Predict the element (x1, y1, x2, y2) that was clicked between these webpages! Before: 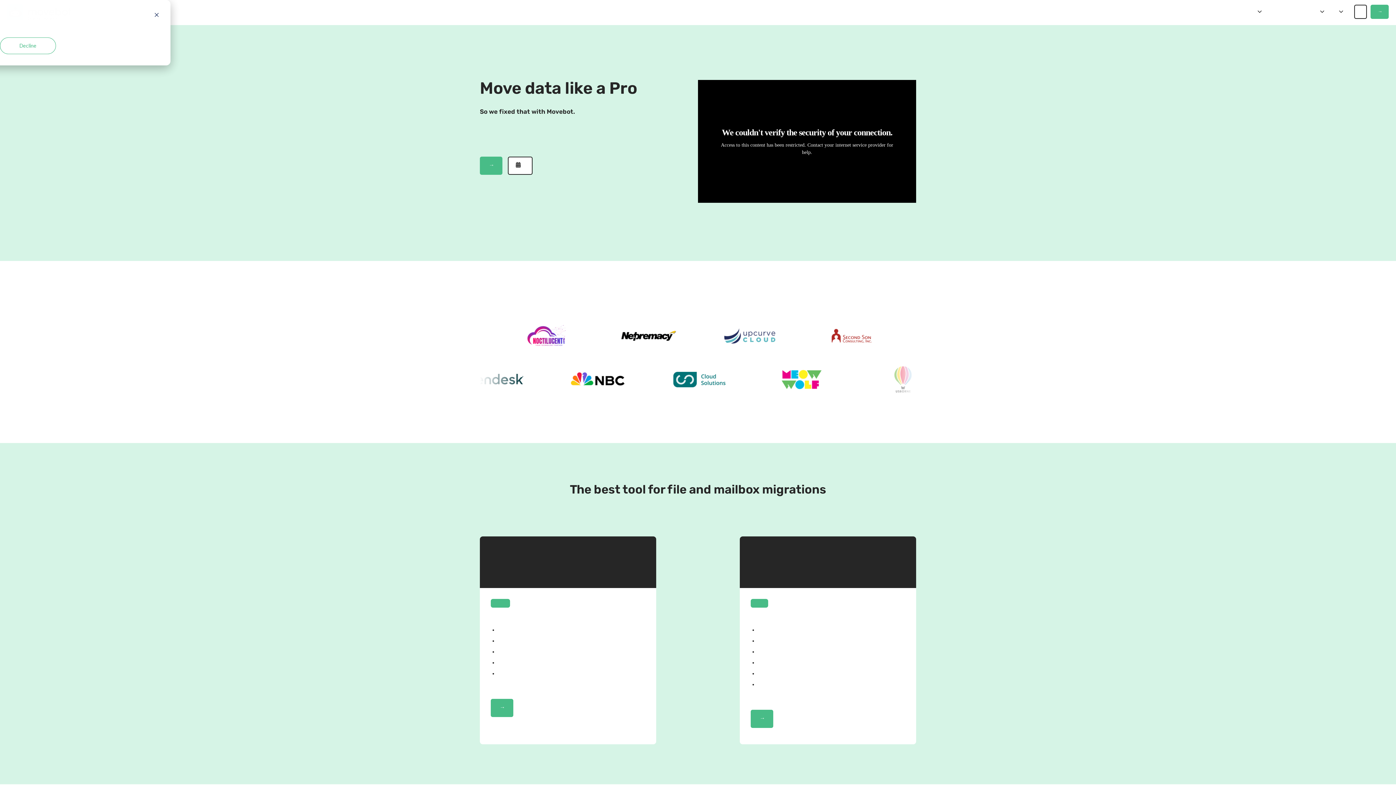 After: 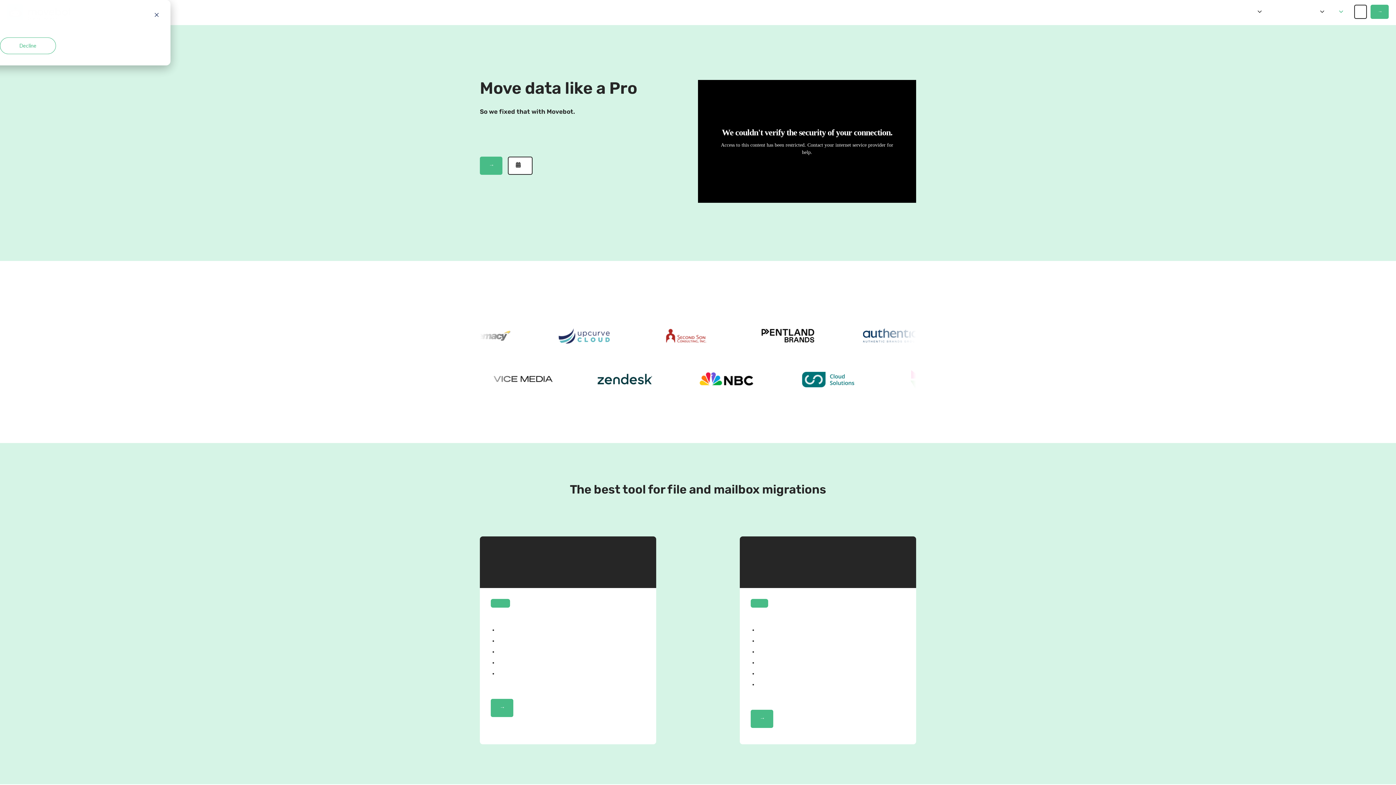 Action: label: English  bbox: (1331, 0, 1350, 24)